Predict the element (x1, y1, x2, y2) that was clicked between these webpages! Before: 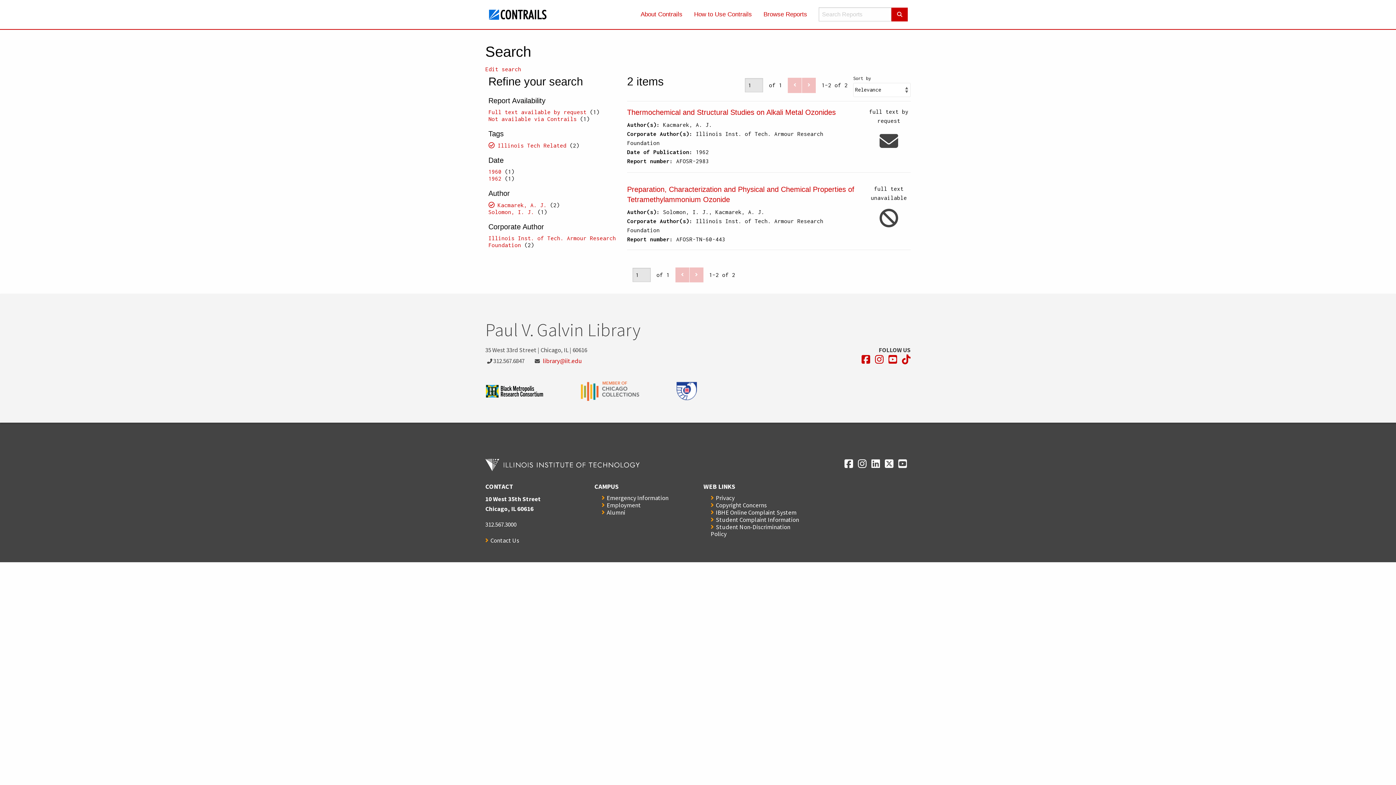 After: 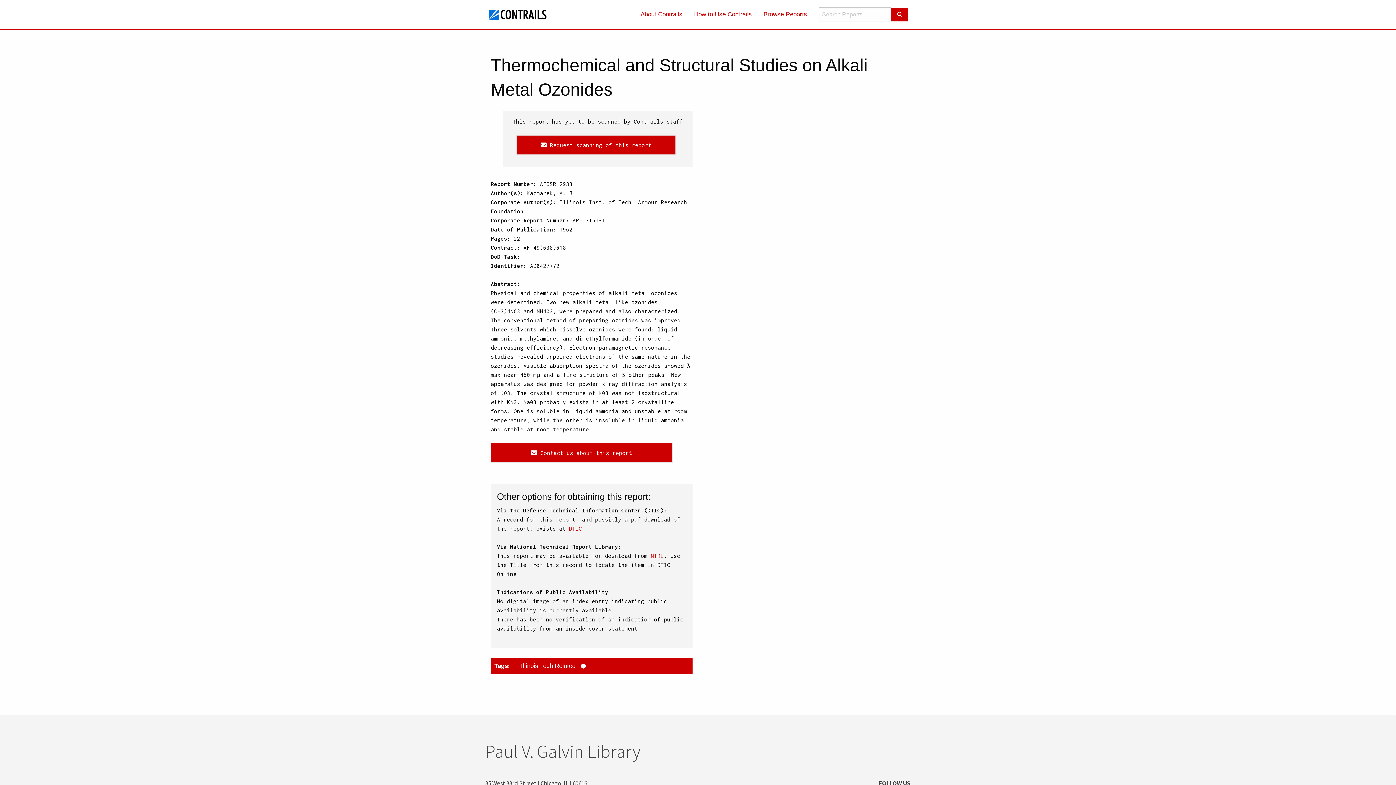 Action: bbox: (627, 108, 836, 116) label: Thermochemical and Structural Studies on Alkali Metal Ozonides